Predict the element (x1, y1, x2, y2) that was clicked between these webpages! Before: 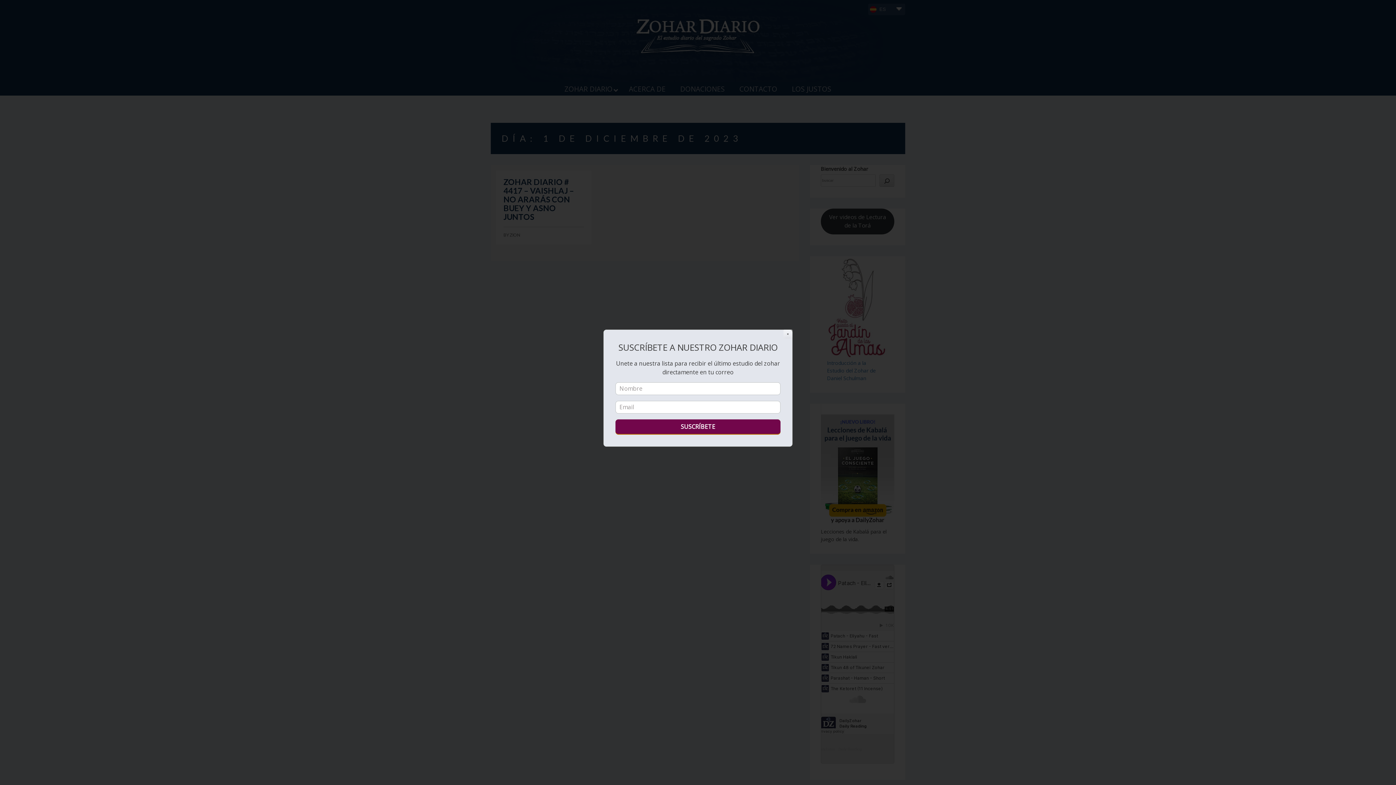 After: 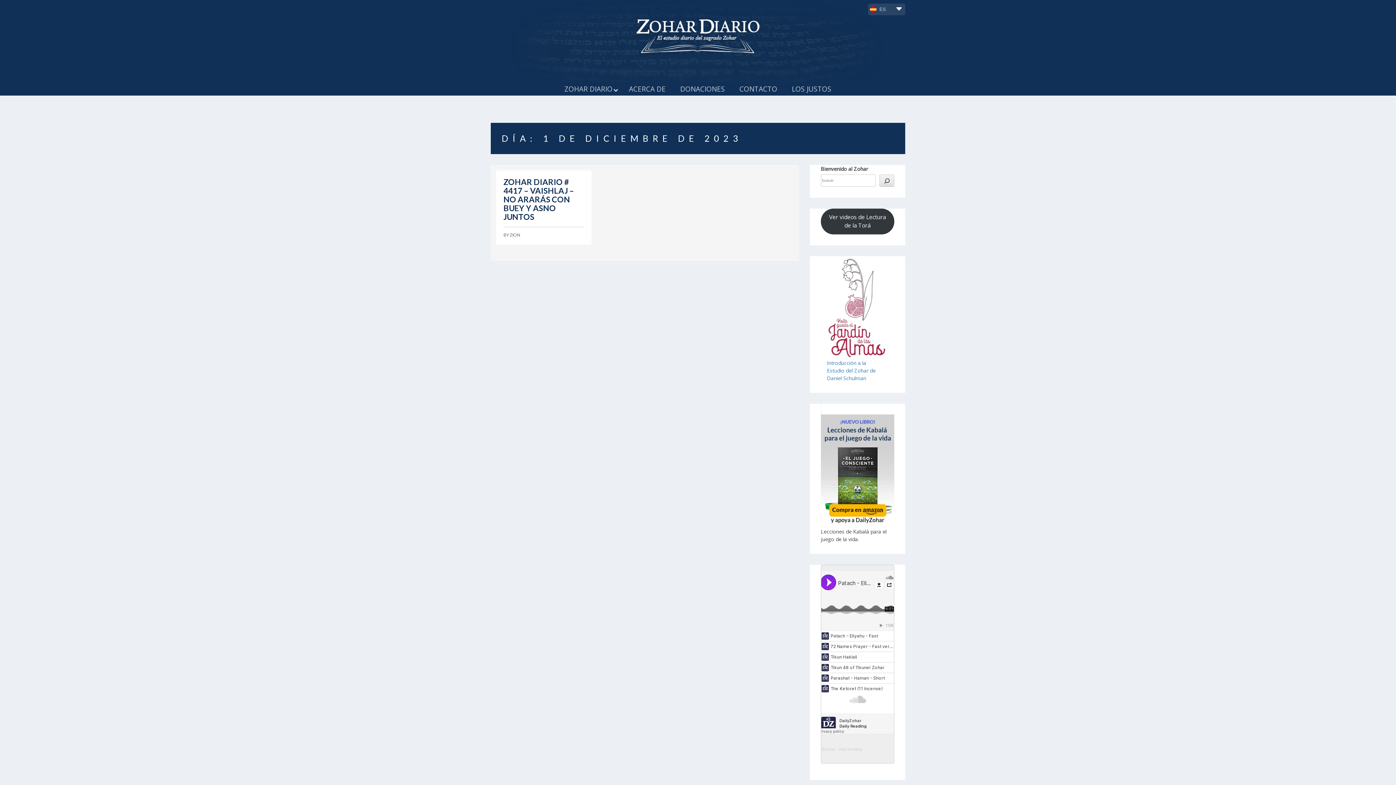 Action: bbox: (783, 329, 792, 338) label: Close